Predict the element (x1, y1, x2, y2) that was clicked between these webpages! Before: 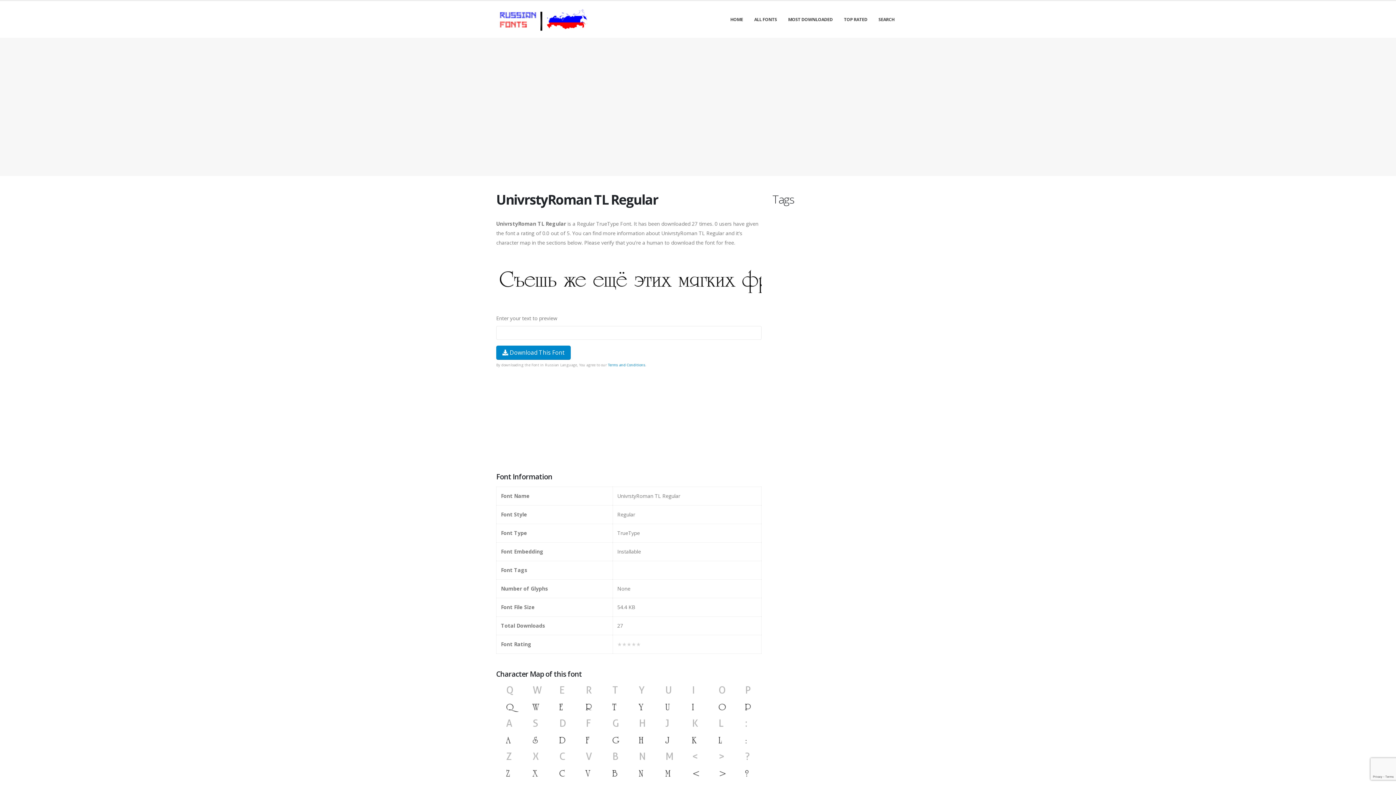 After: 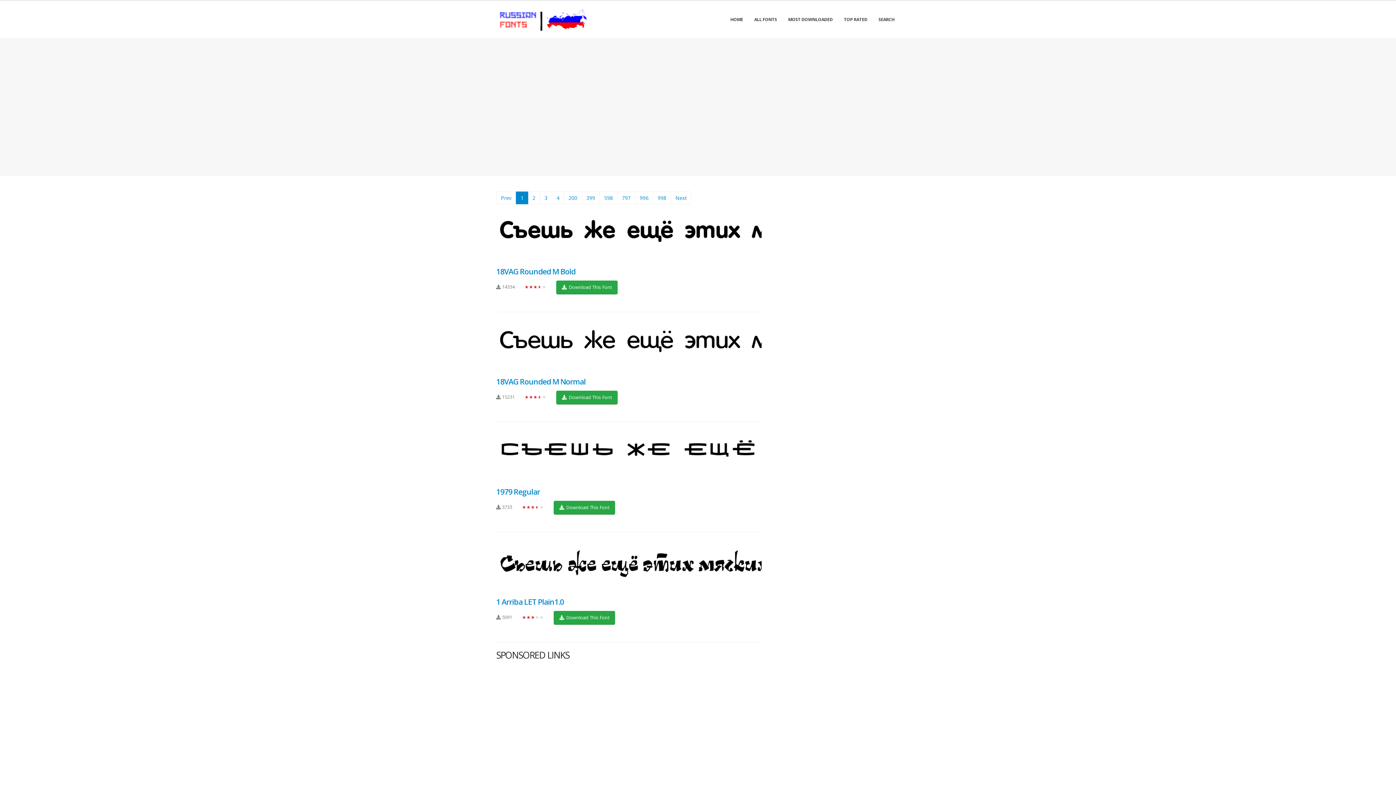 Action: bbox: (749, 1, 782, 37) label: ALL FONTS